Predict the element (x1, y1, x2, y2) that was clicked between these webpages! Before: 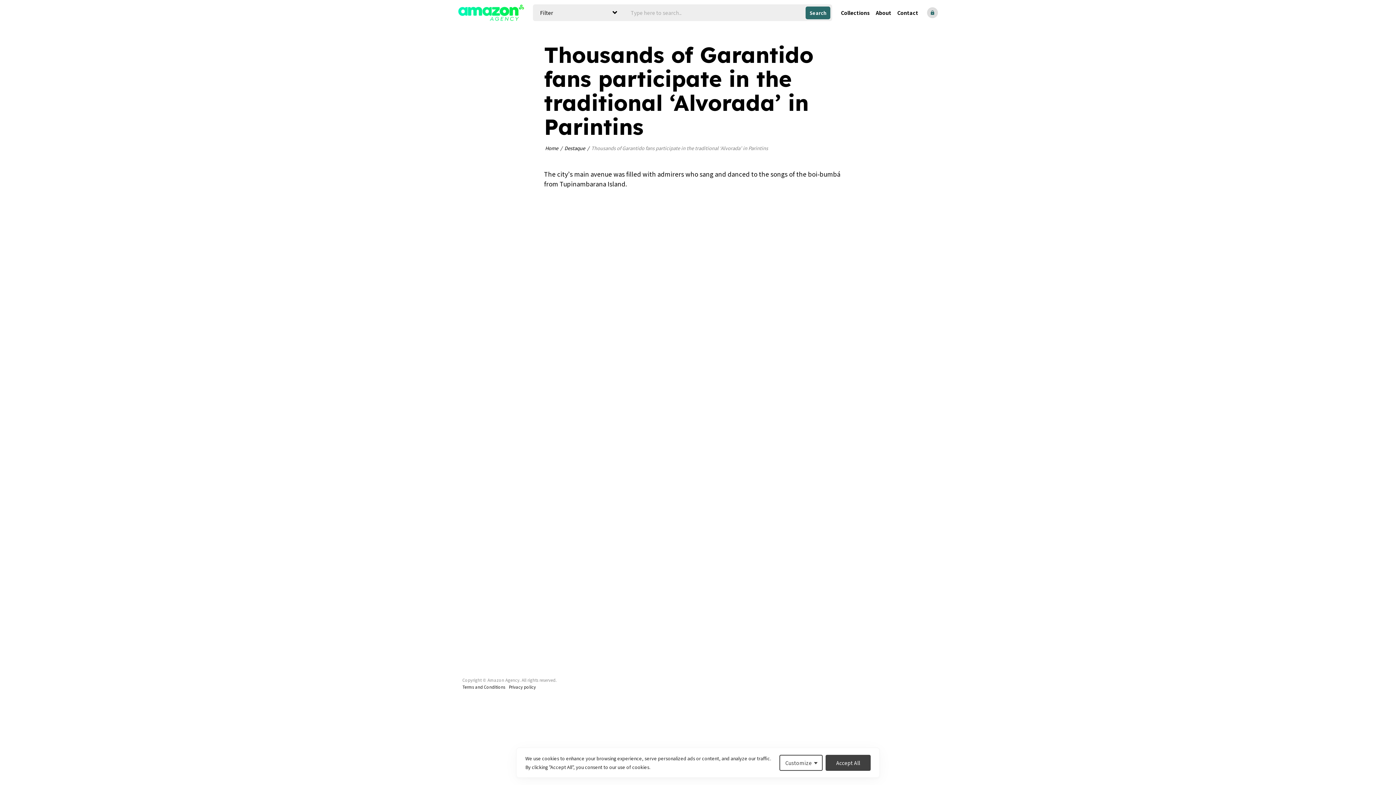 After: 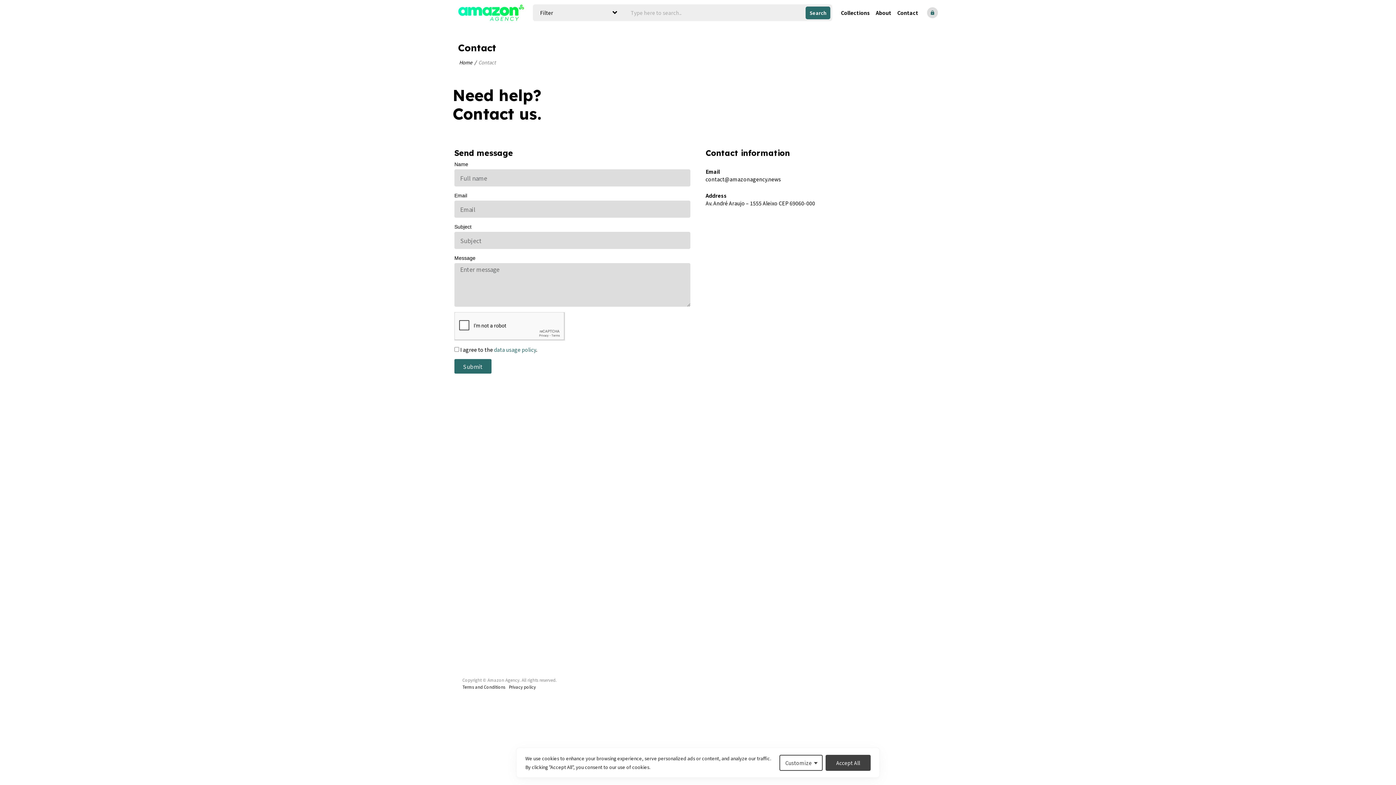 Action: bbox: (894, 3, 918, 21) label: Contact